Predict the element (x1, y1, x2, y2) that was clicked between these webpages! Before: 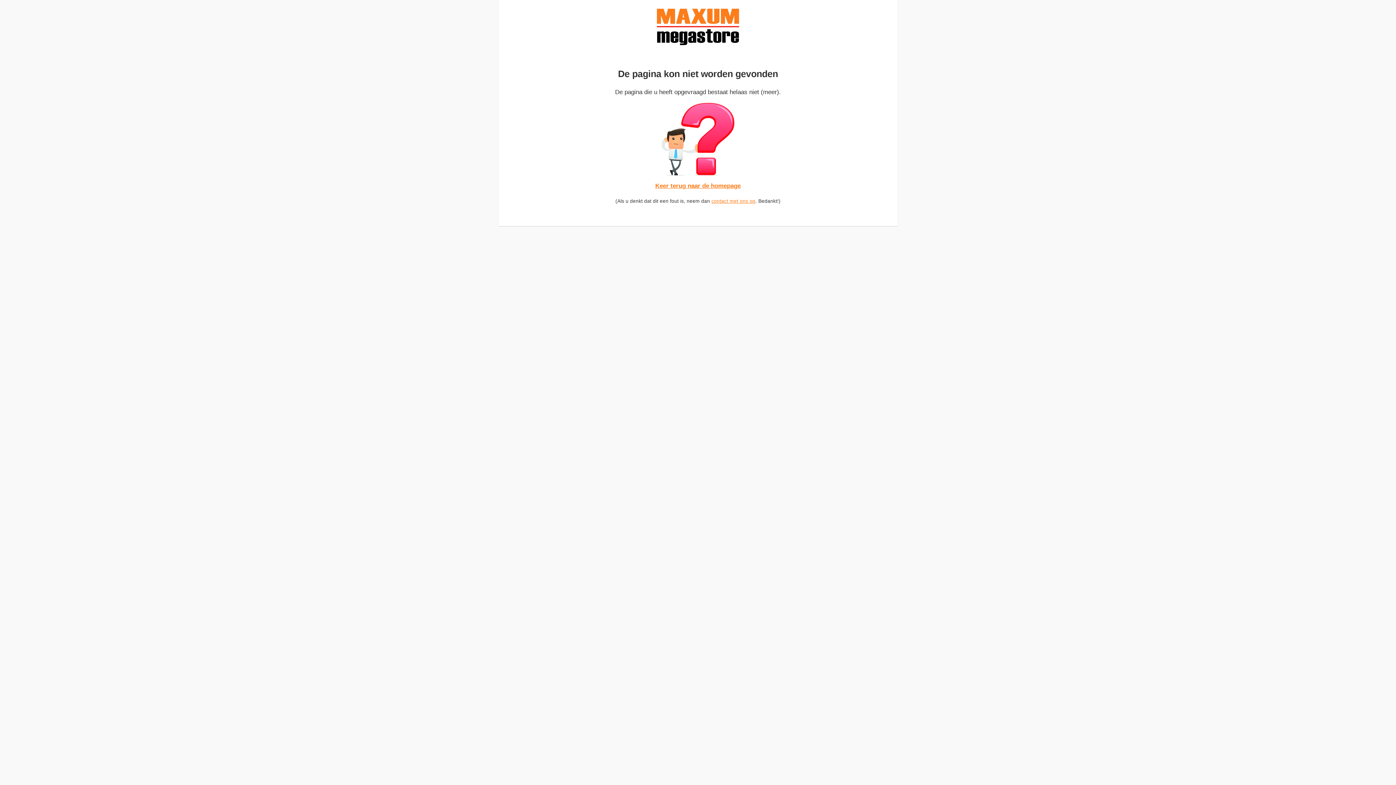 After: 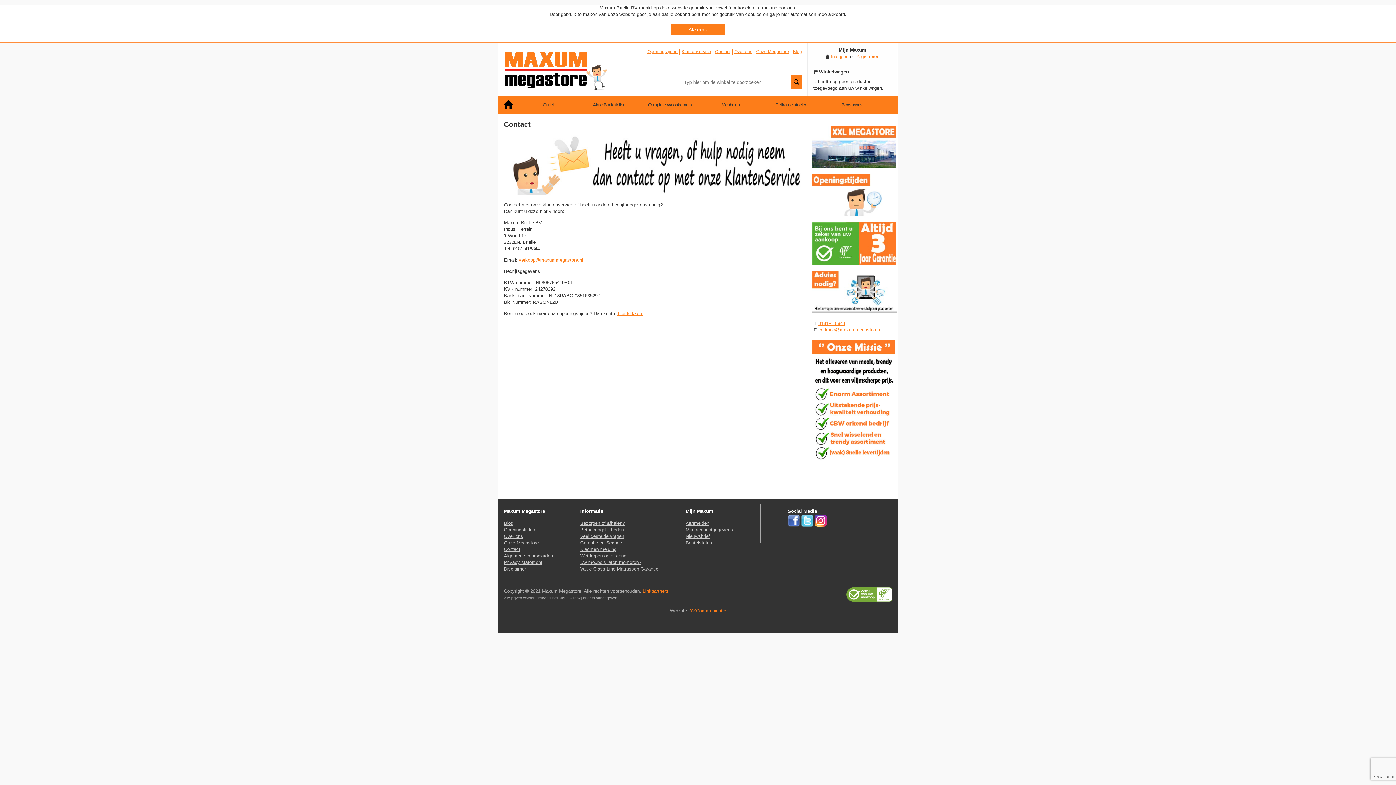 Action: label: contact met ons op bbox: (711, 198, 755, 203)